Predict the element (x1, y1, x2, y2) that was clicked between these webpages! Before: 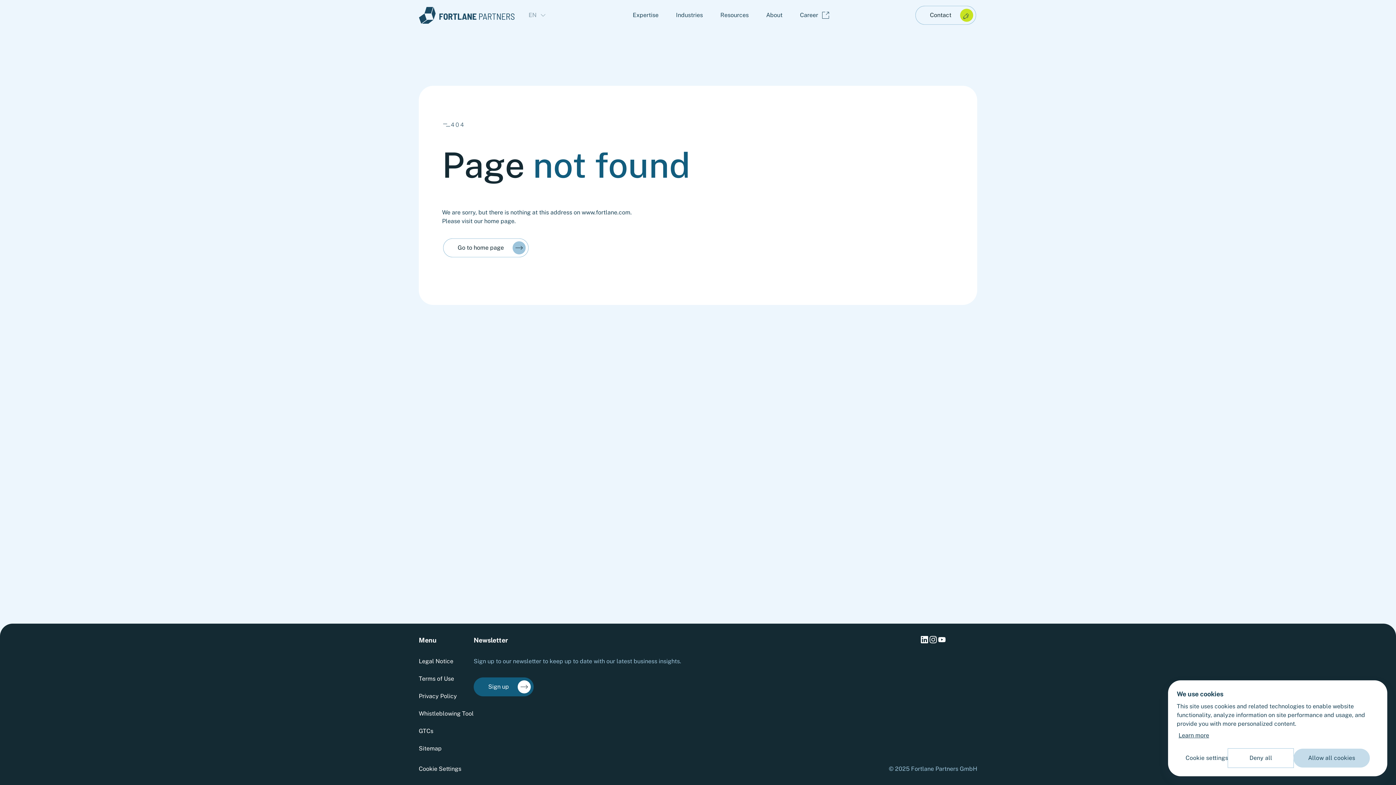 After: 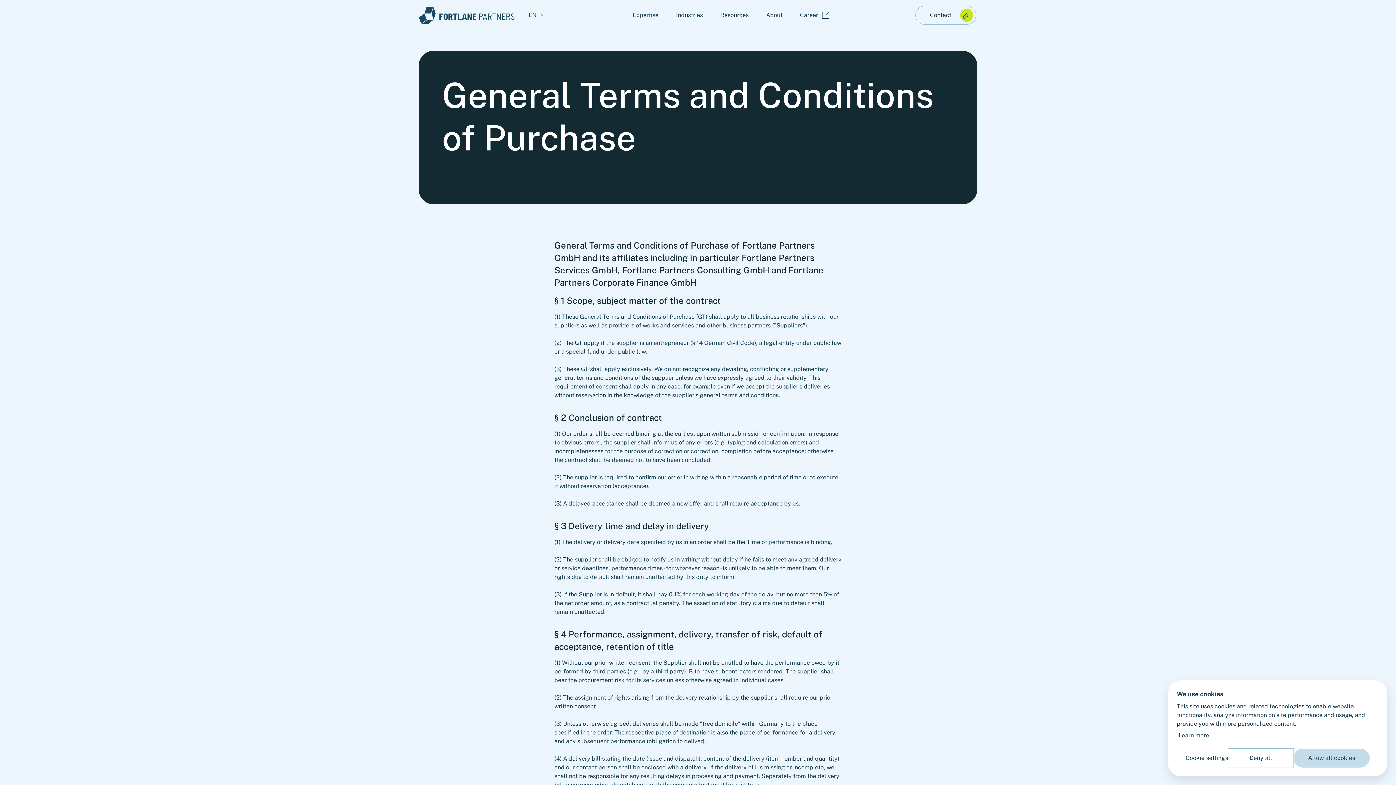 Action: bbox: (418, 728, 433, 734) label: GTCs